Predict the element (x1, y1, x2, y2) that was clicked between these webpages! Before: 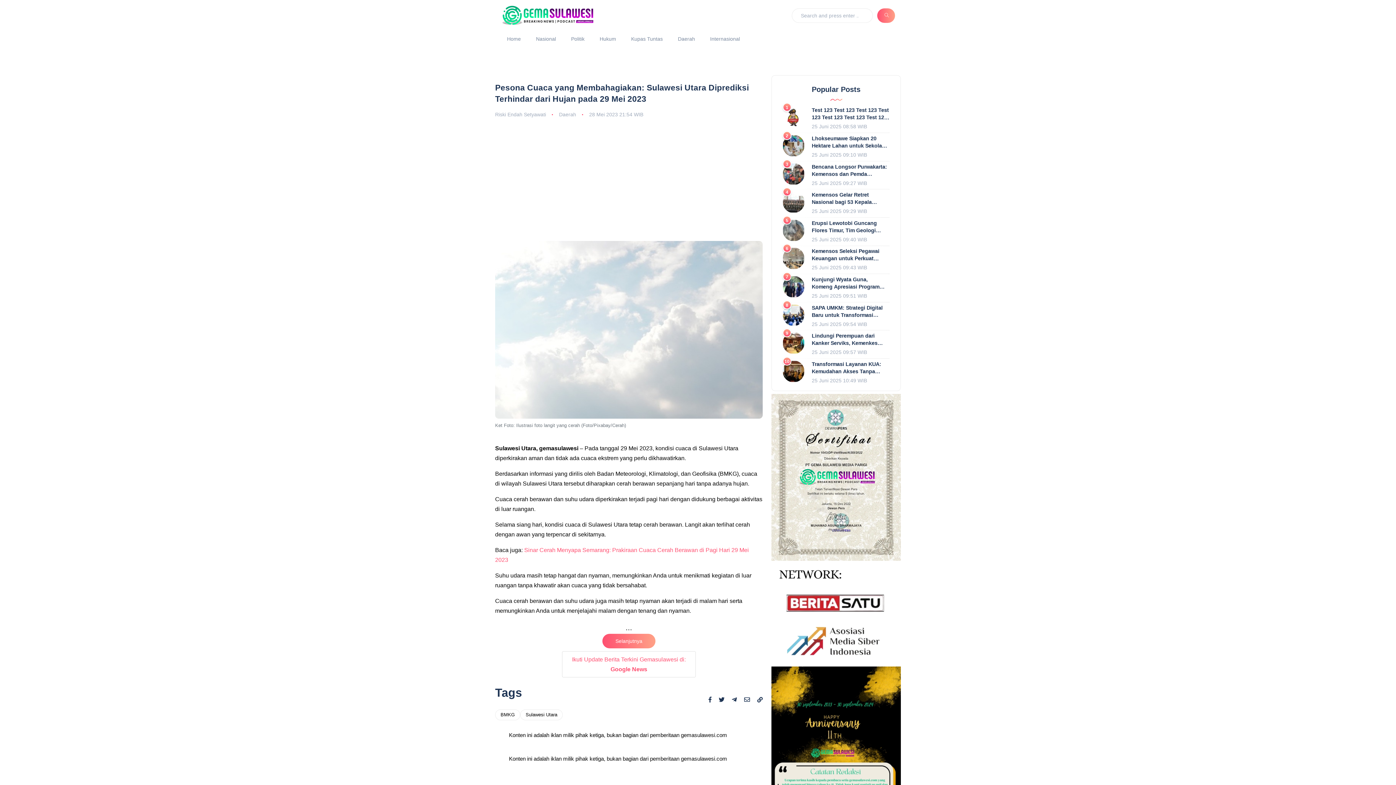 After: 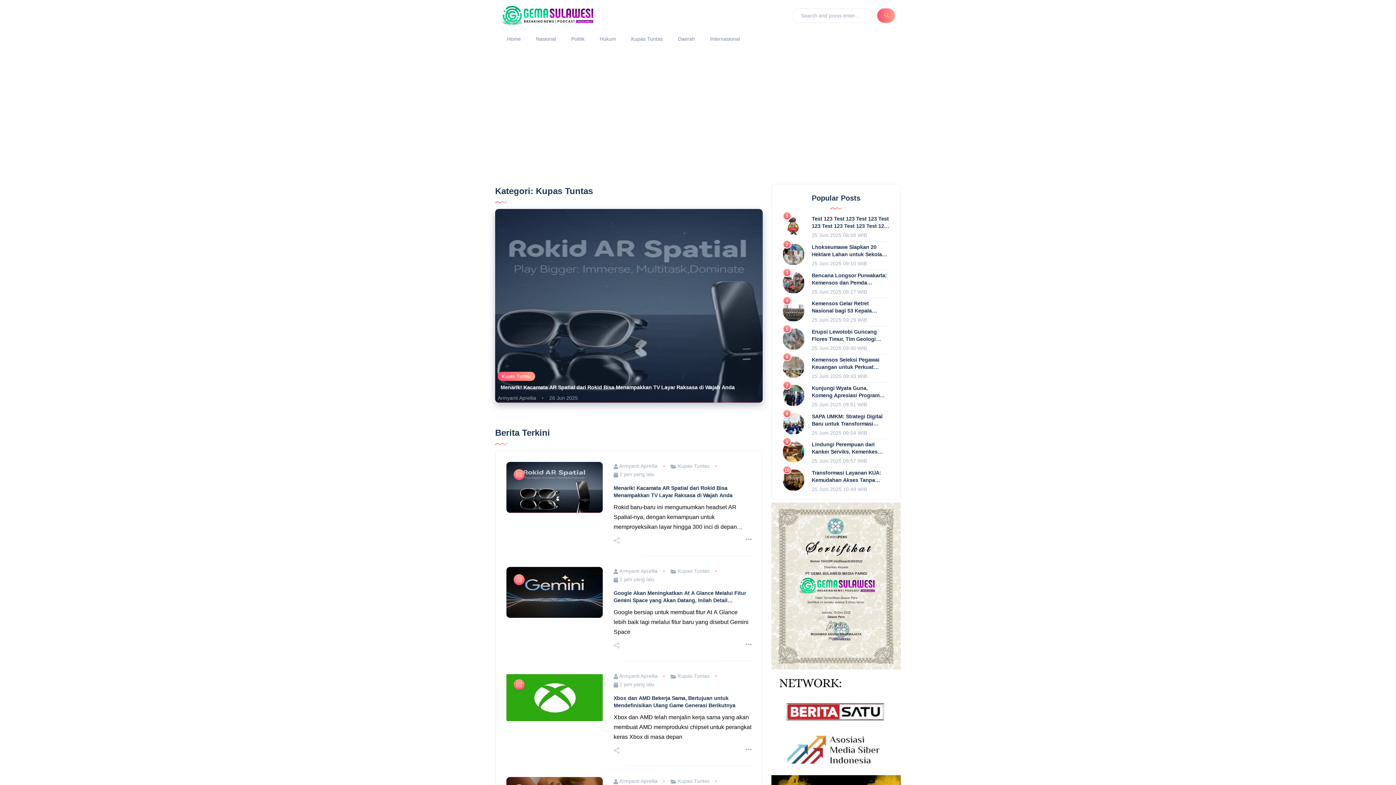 Action: bbox: (623, 32, 670, 45) label: Kupas Tuntas